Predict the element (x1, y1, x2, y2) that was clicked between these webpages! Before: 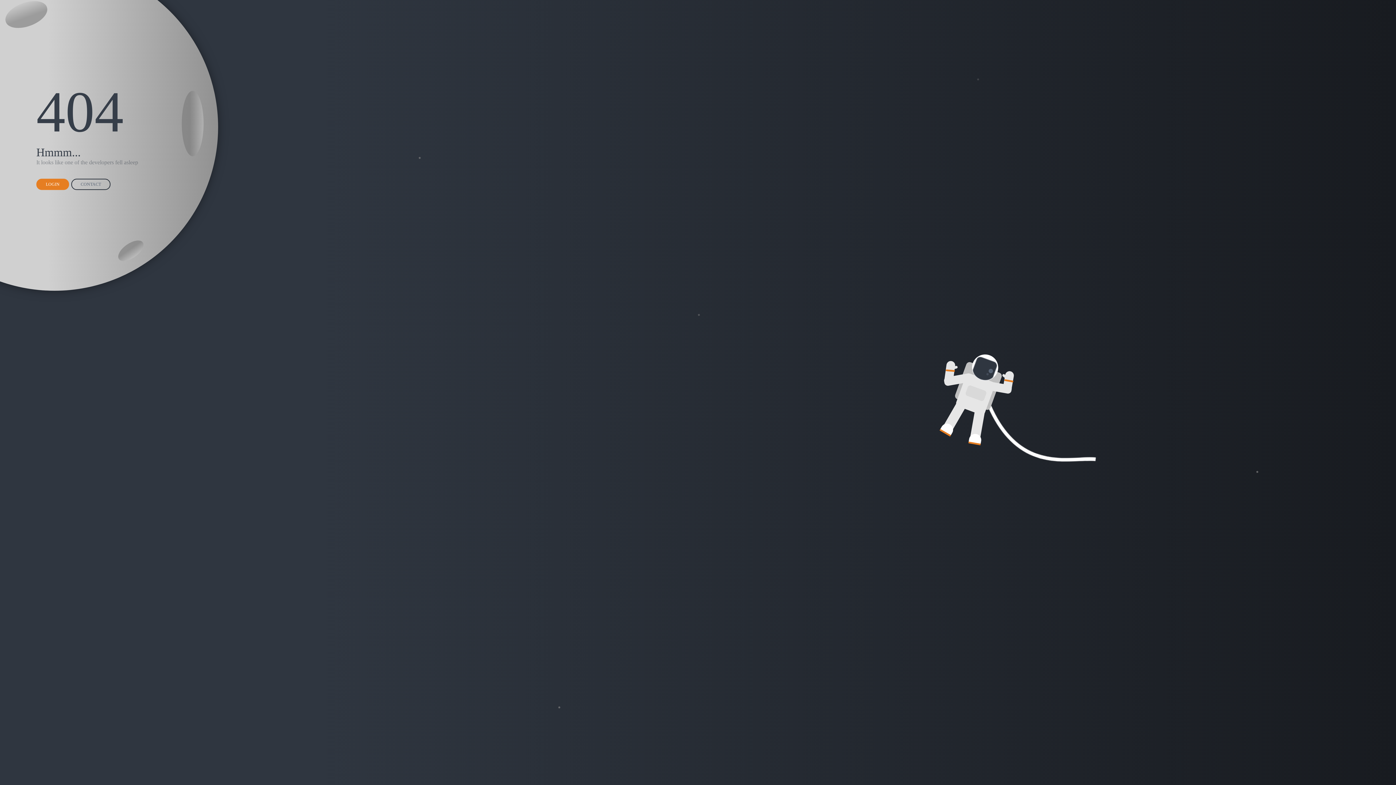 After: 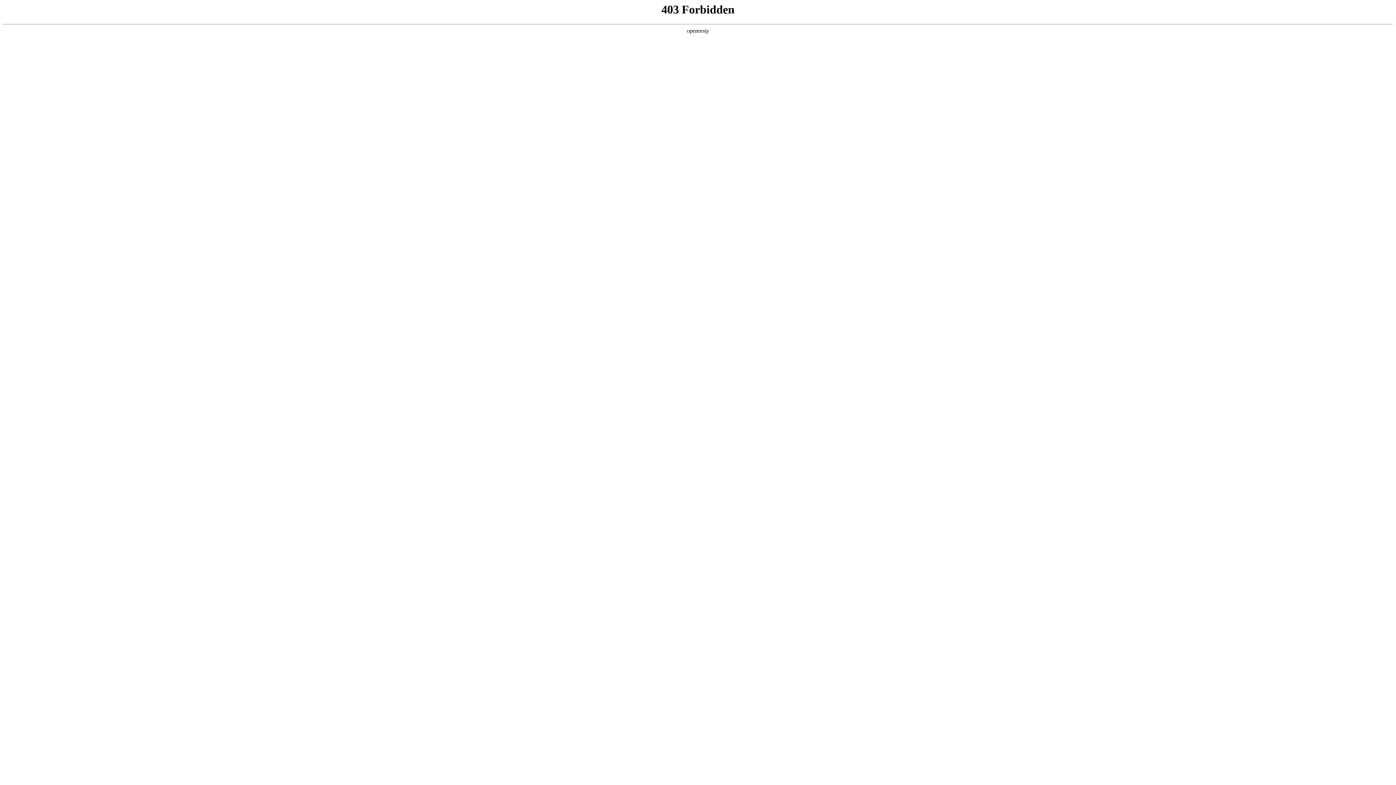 Action: bbox: (71, 178, 110, 190) label: CONTACT